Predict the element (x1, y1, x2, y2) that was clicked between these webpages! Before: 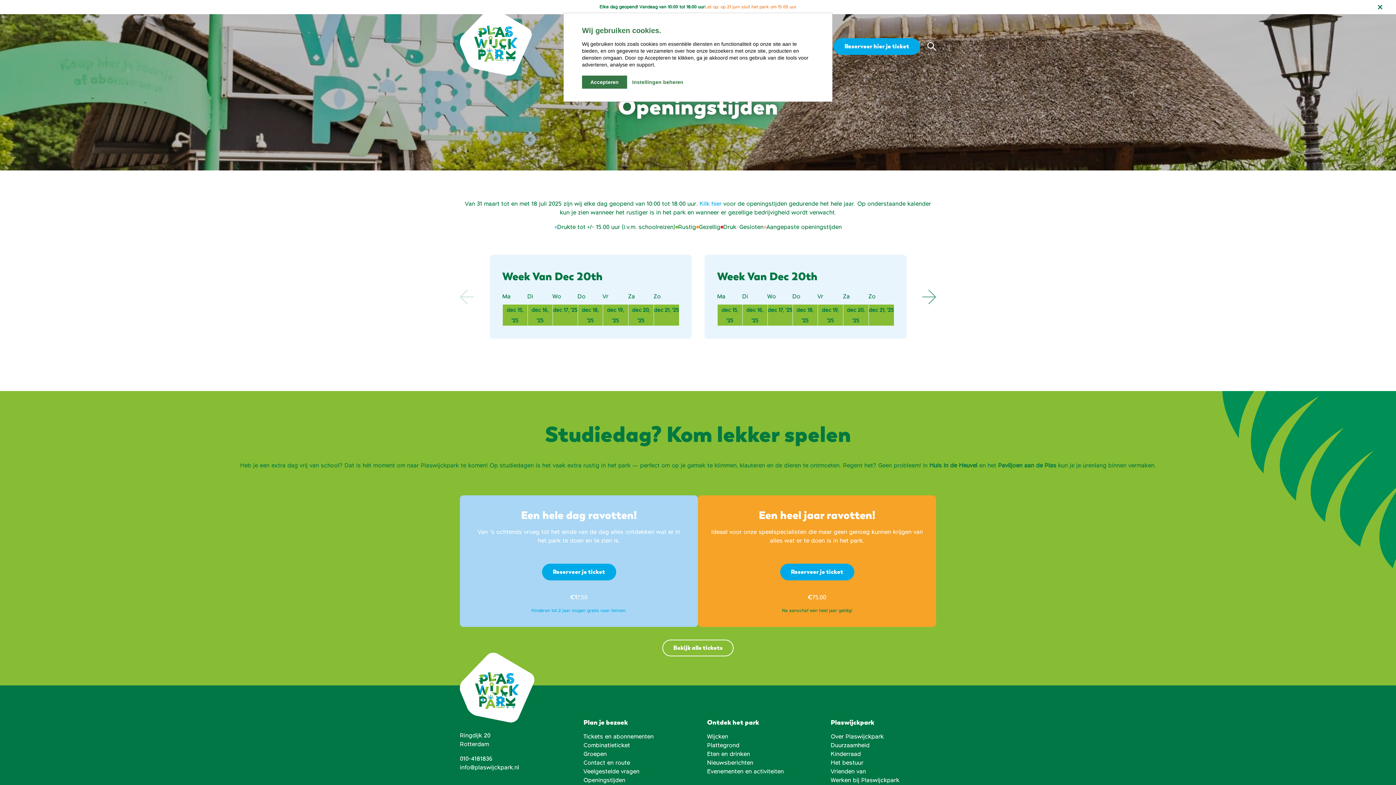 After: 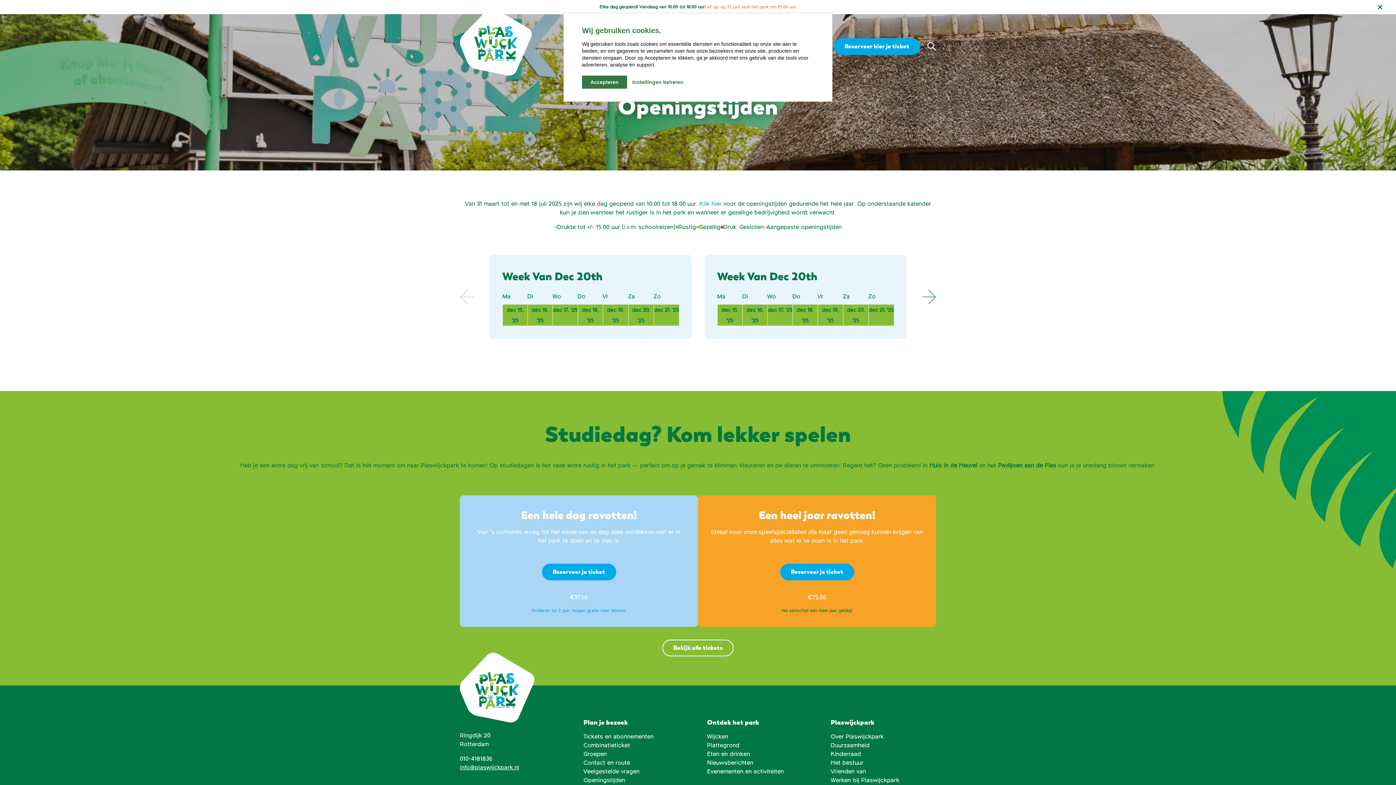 Action: bbox: (460, 764, 519, 771) label: info@plaswijckpark.nl